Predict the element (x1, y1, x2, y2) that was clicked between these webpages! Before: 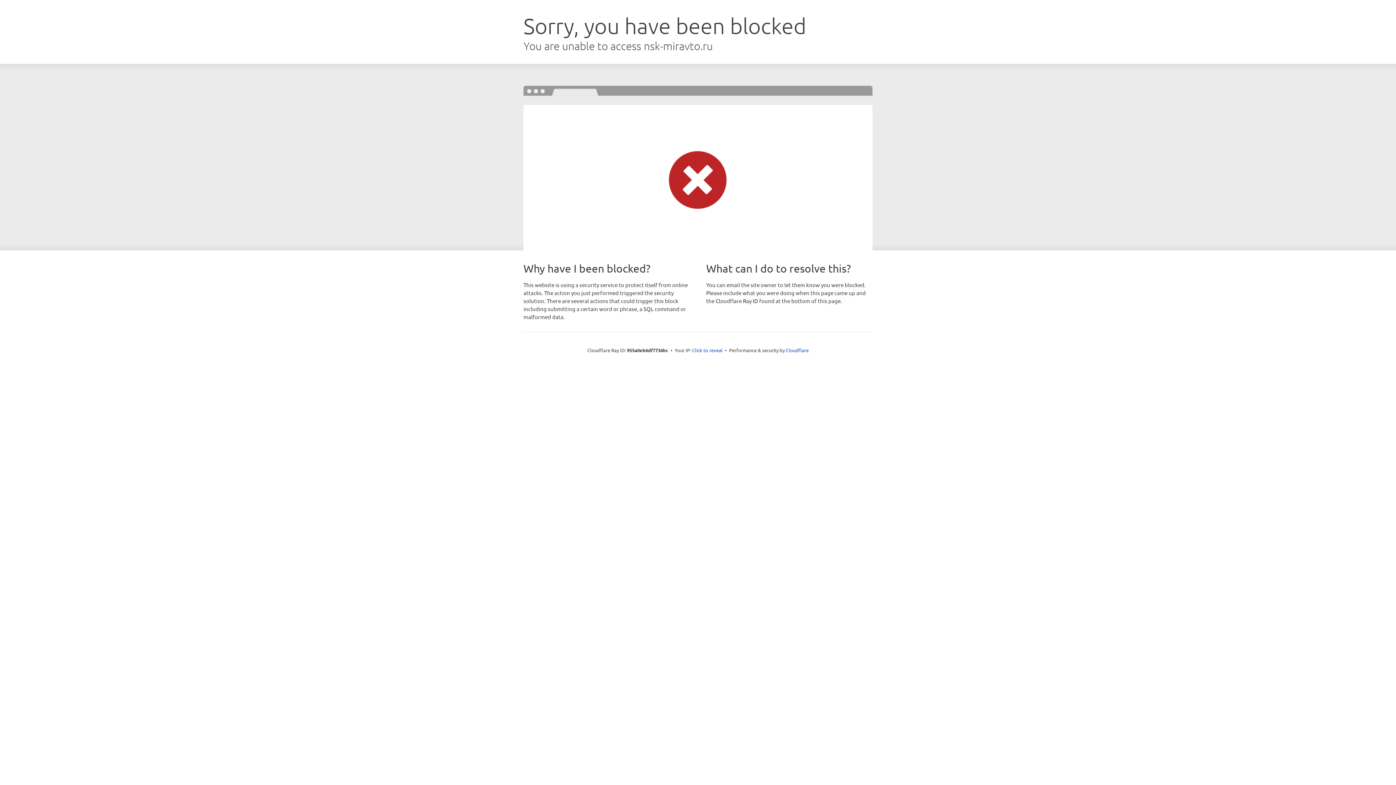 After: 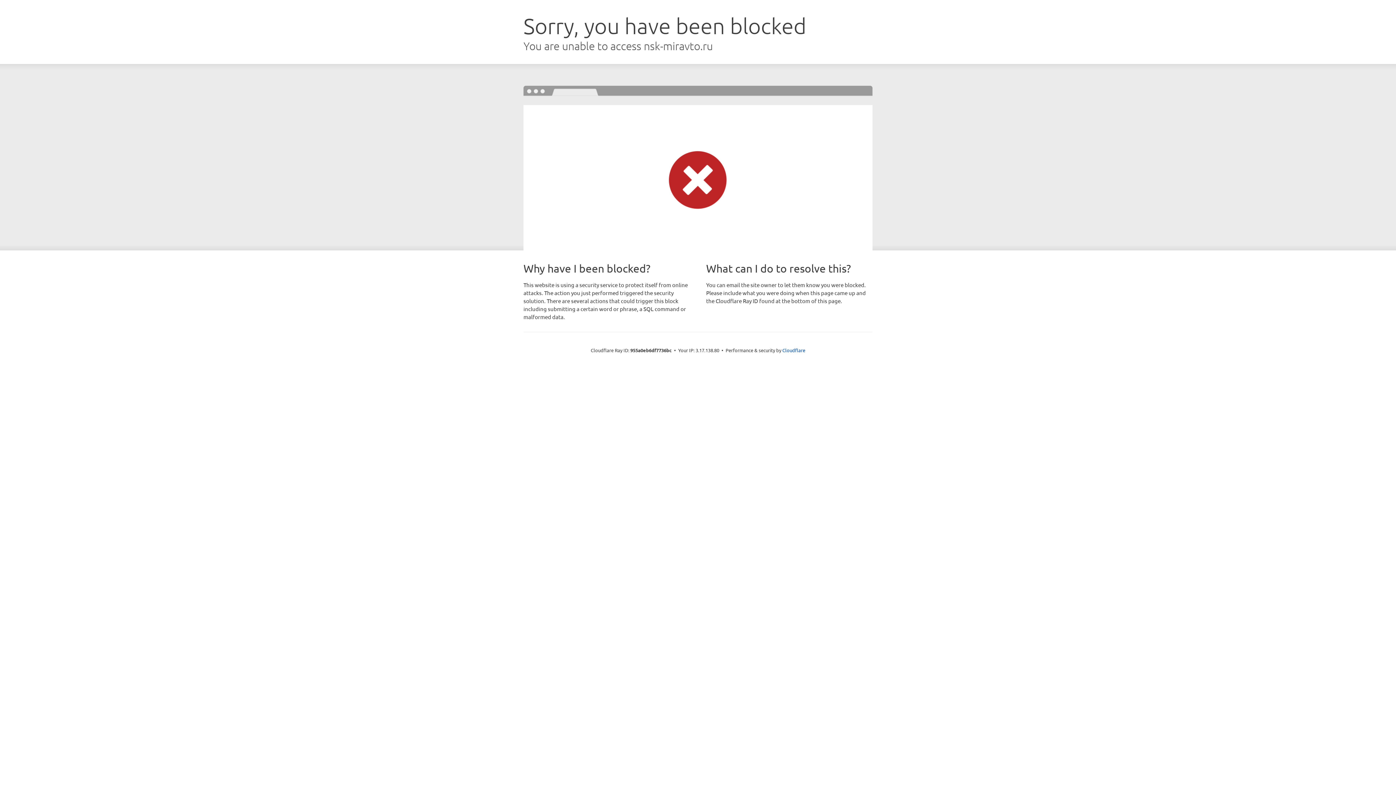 Action: label: Click to reveal bbox: (692, 346, 722, 353)